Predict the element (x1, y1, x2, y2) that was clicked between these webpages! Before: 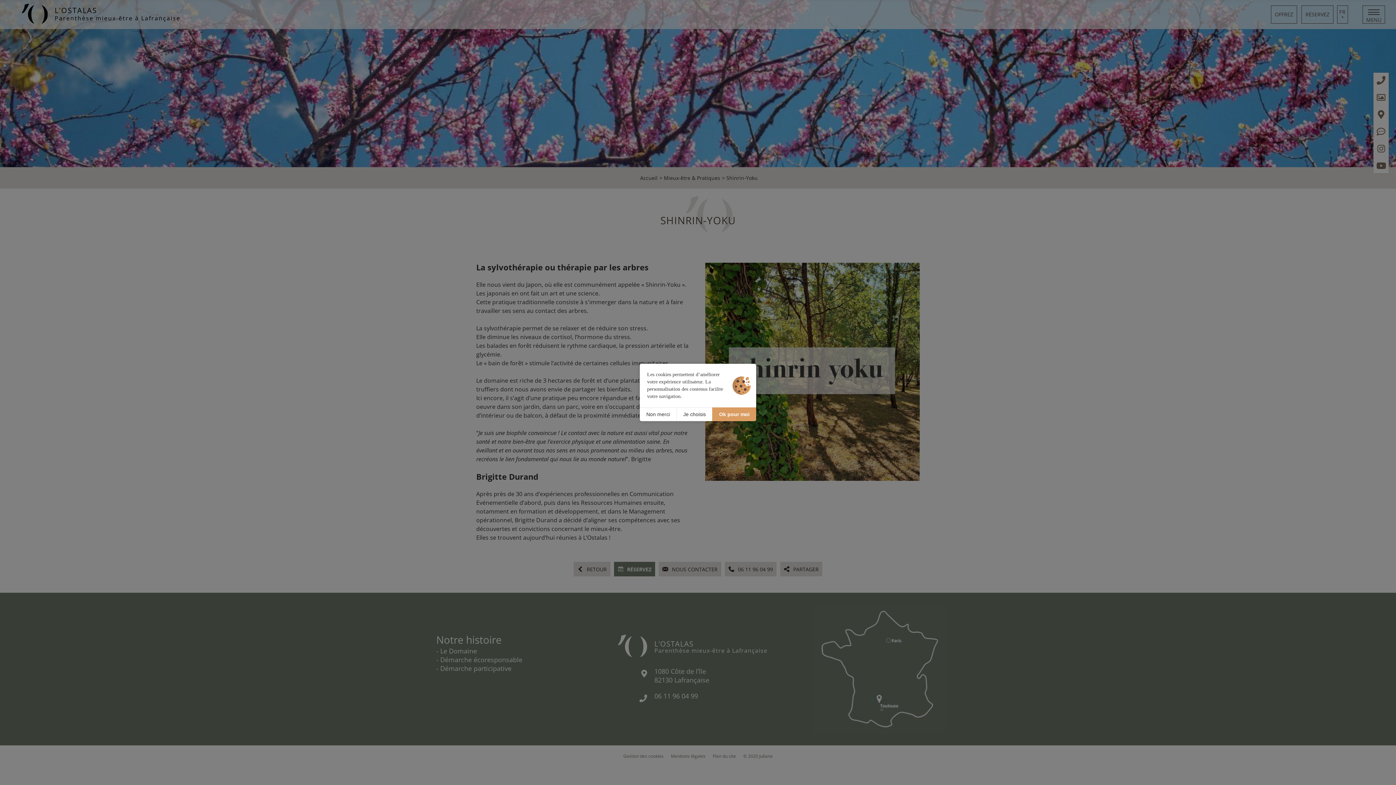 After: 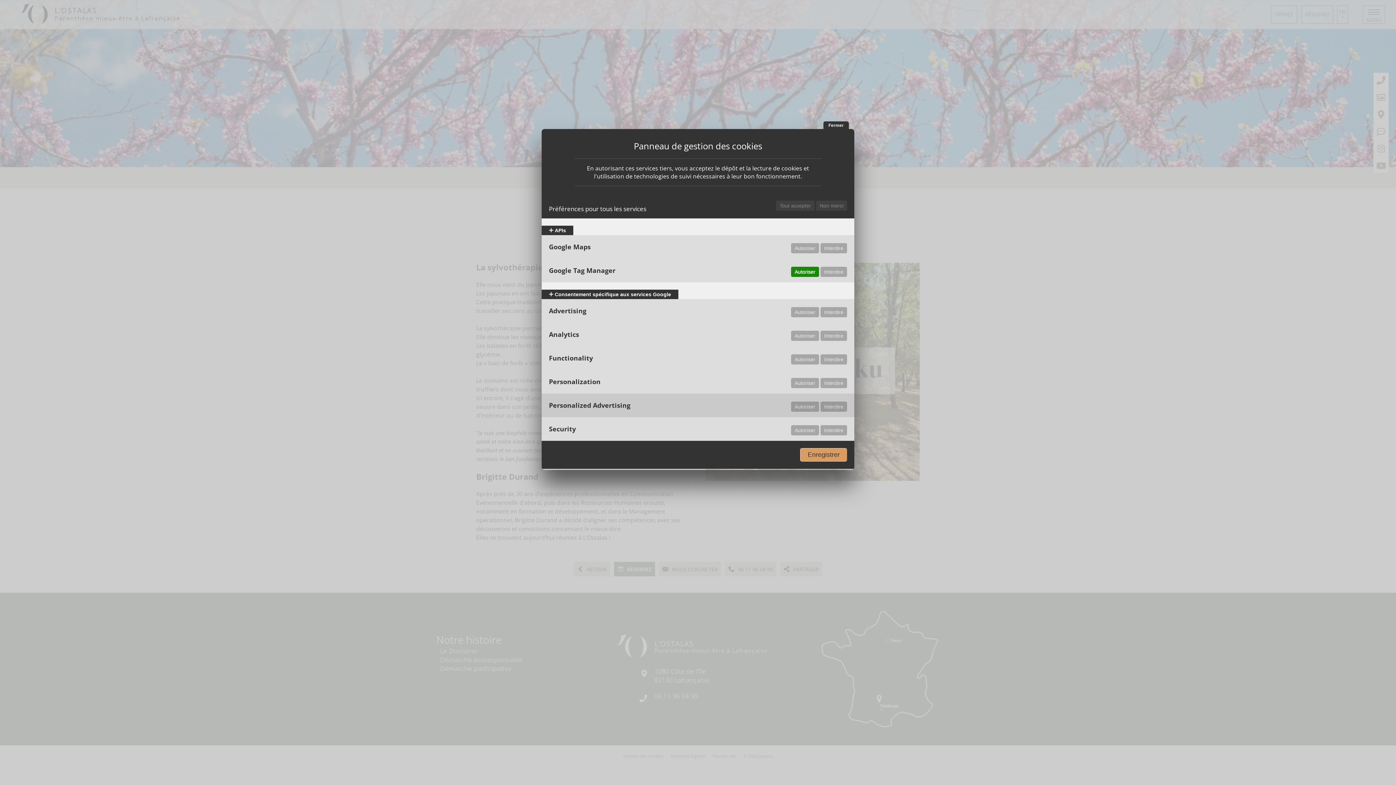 Action: label: Je choisis (fenêtre modale) bbox: (676, 407, 712, 421)